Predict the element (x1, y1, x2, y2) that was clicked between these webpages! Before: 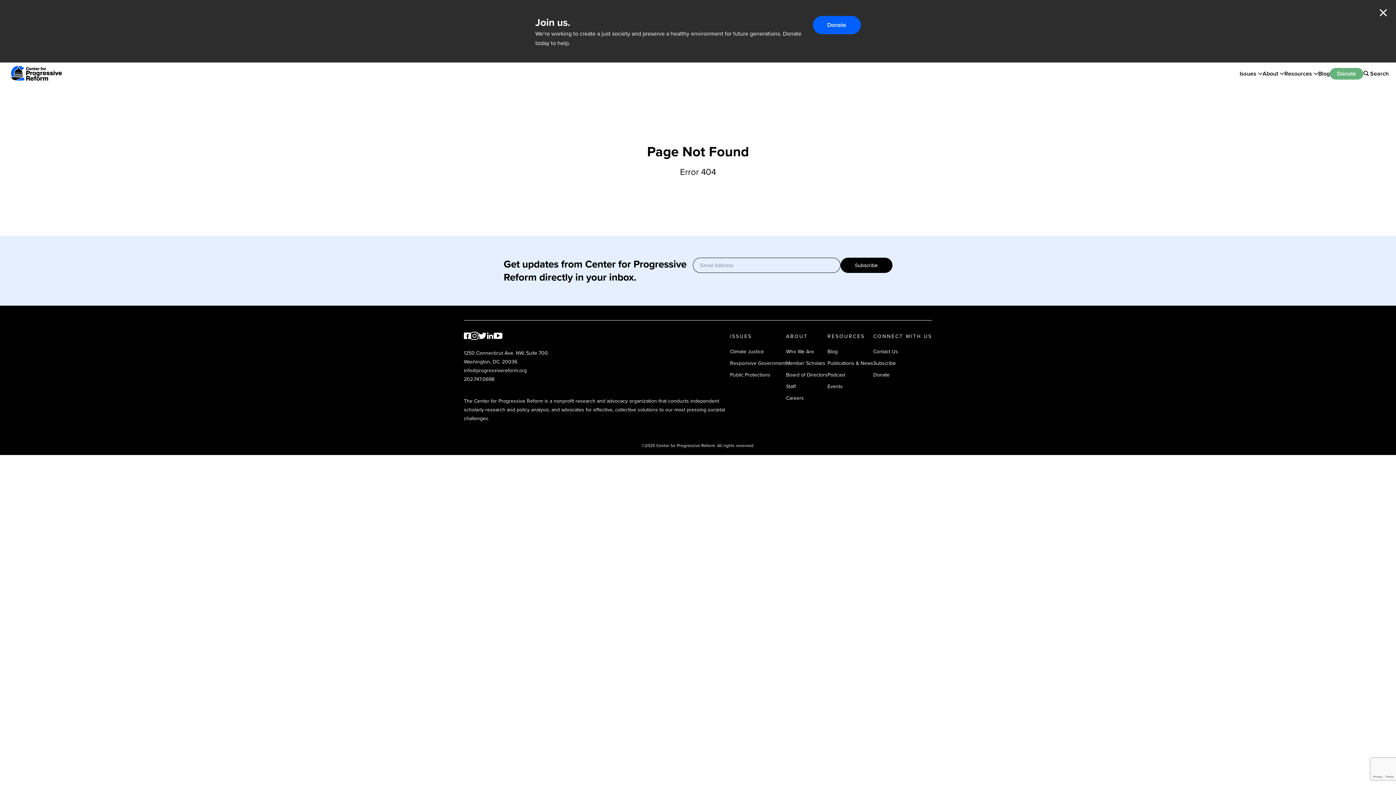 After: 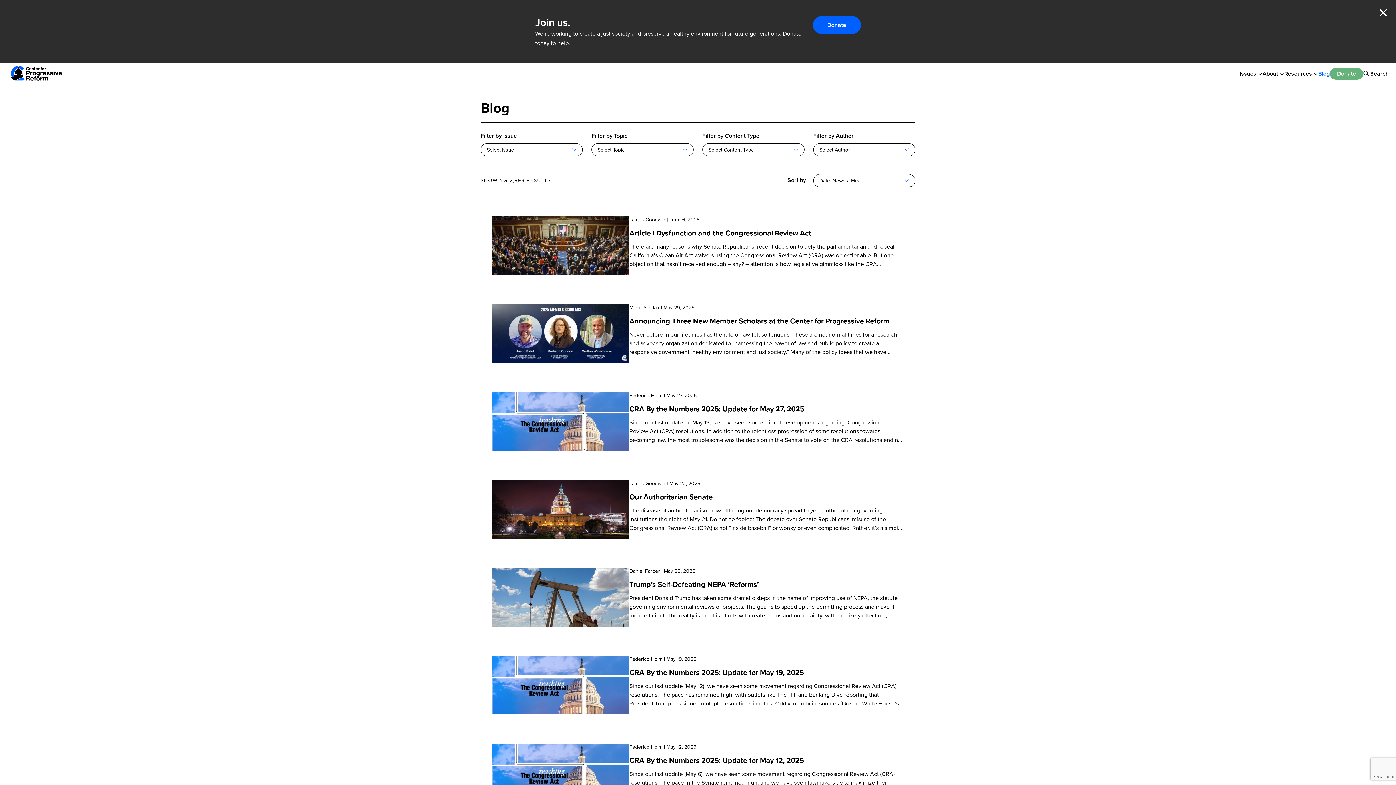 Action: label: Blog bbox: (1318, 67, 1330, 79)